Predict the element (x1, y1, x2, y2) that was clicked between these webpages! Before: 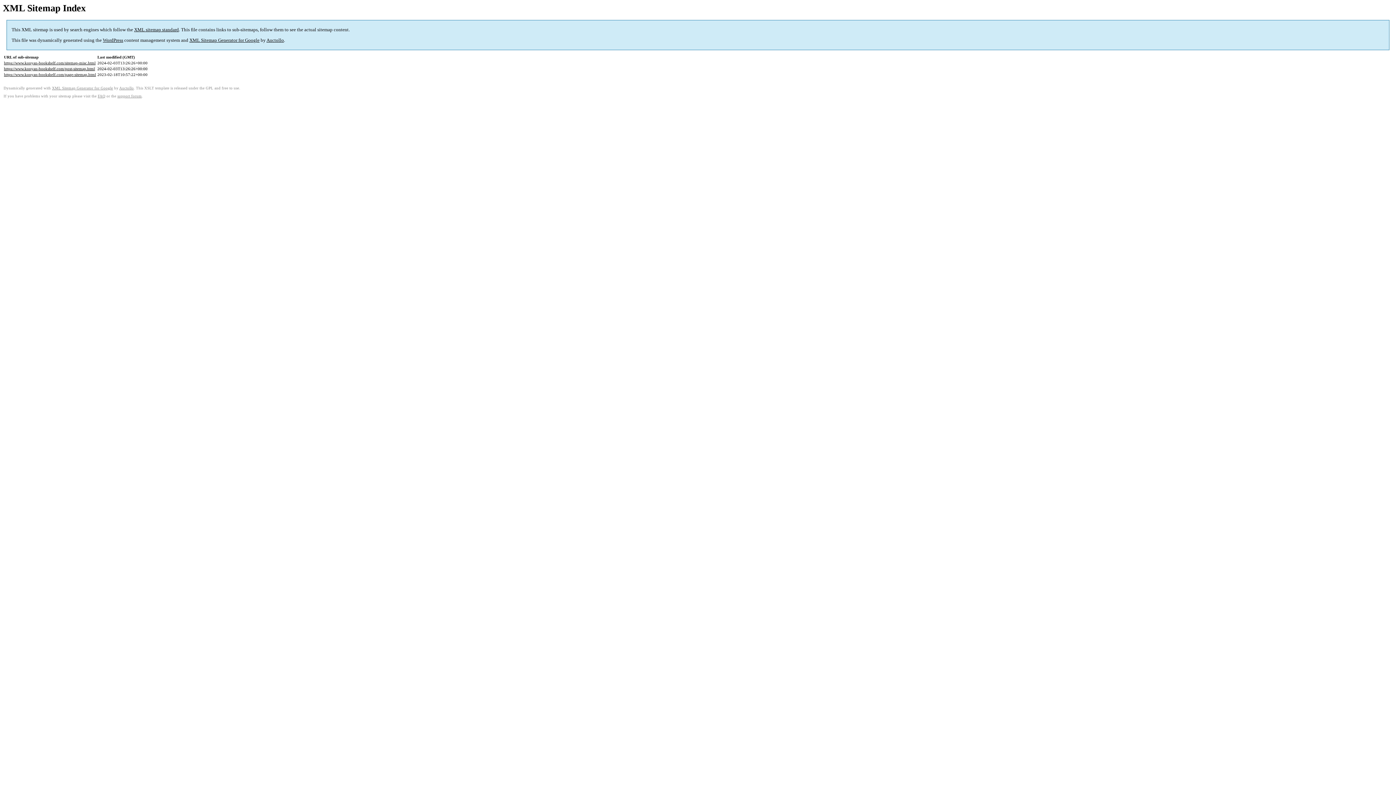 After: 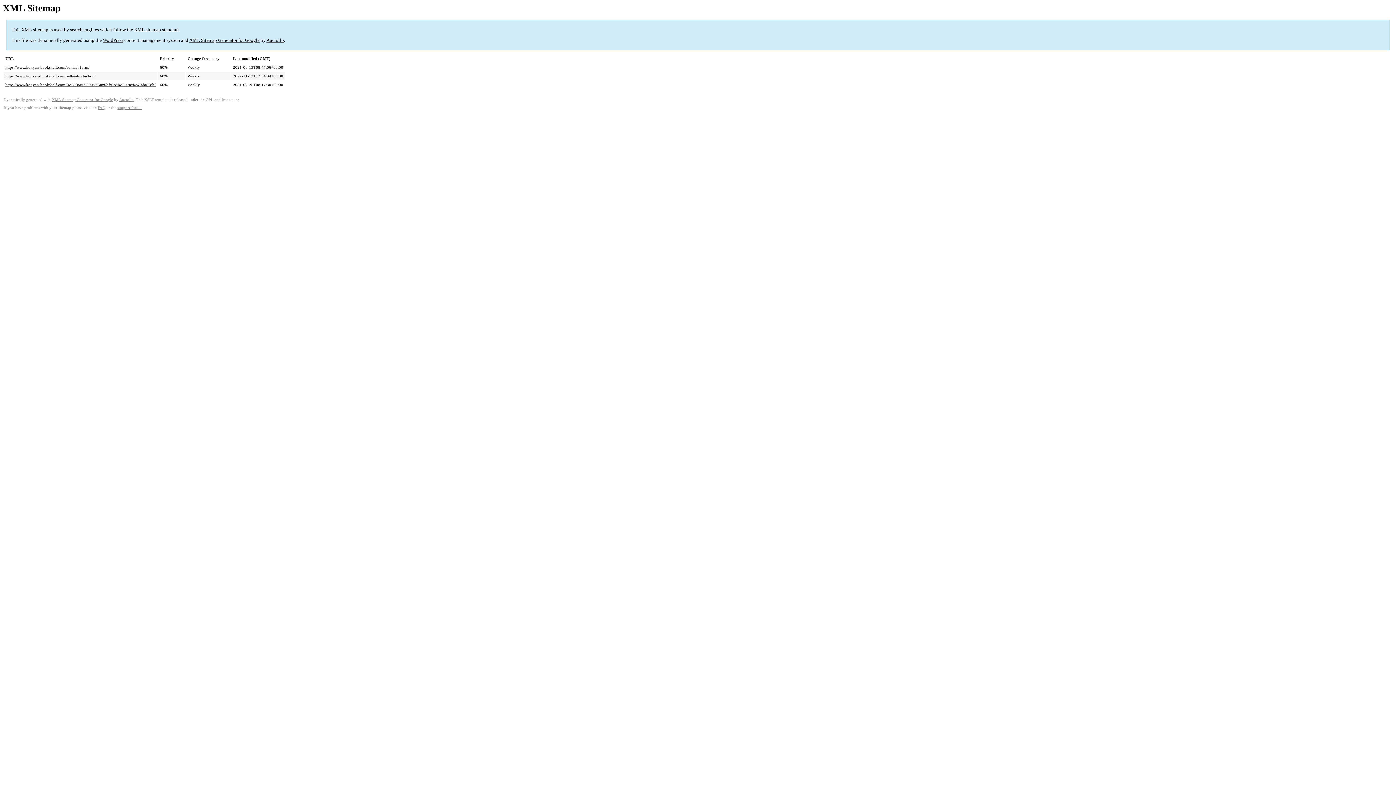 Action: label: https://www.konyan-bookshelf.com/page-sitemap.html bbox: (4, 72, 96, 76)